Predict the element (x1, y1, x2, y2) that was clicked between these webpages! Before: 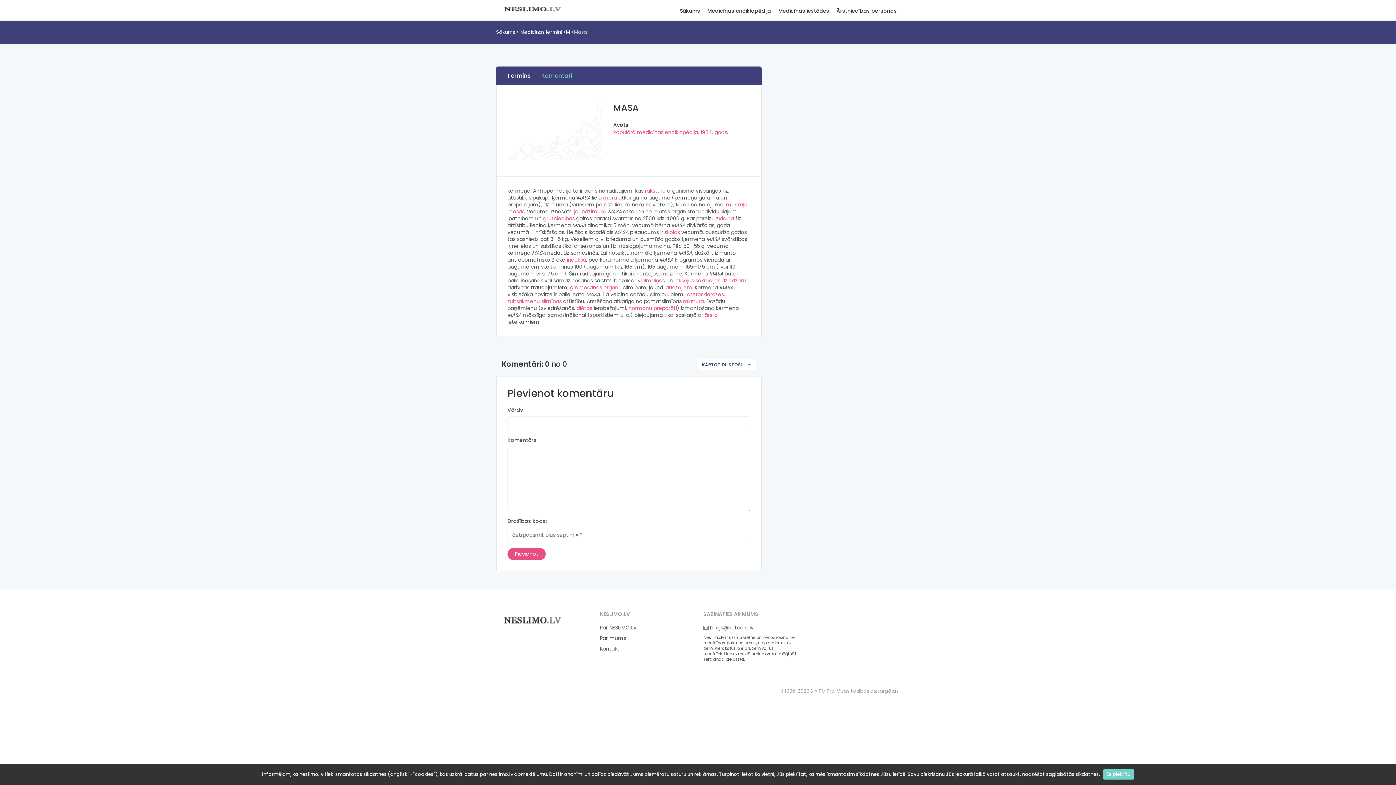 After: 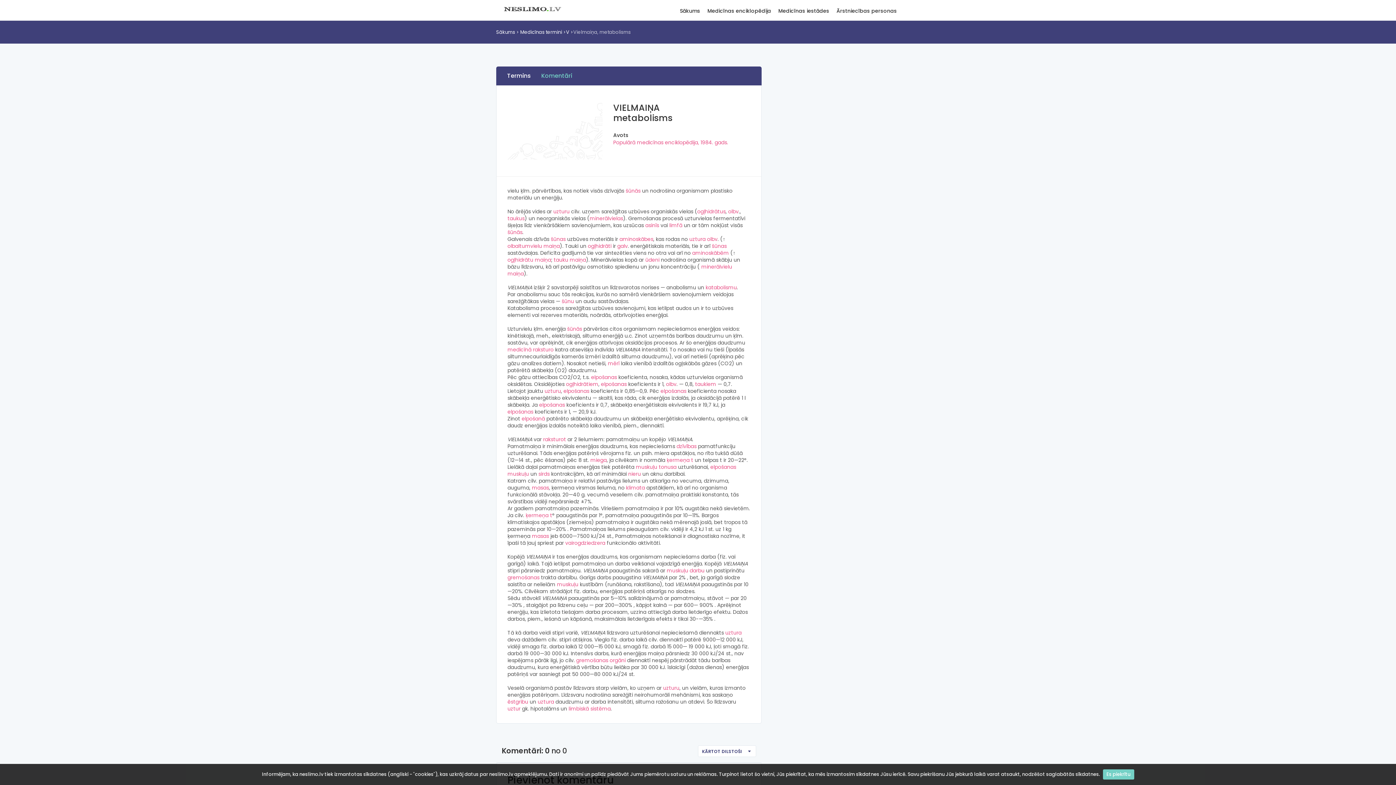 Action: label: vielmaiņas bbox: (637, 277, 665, 284)